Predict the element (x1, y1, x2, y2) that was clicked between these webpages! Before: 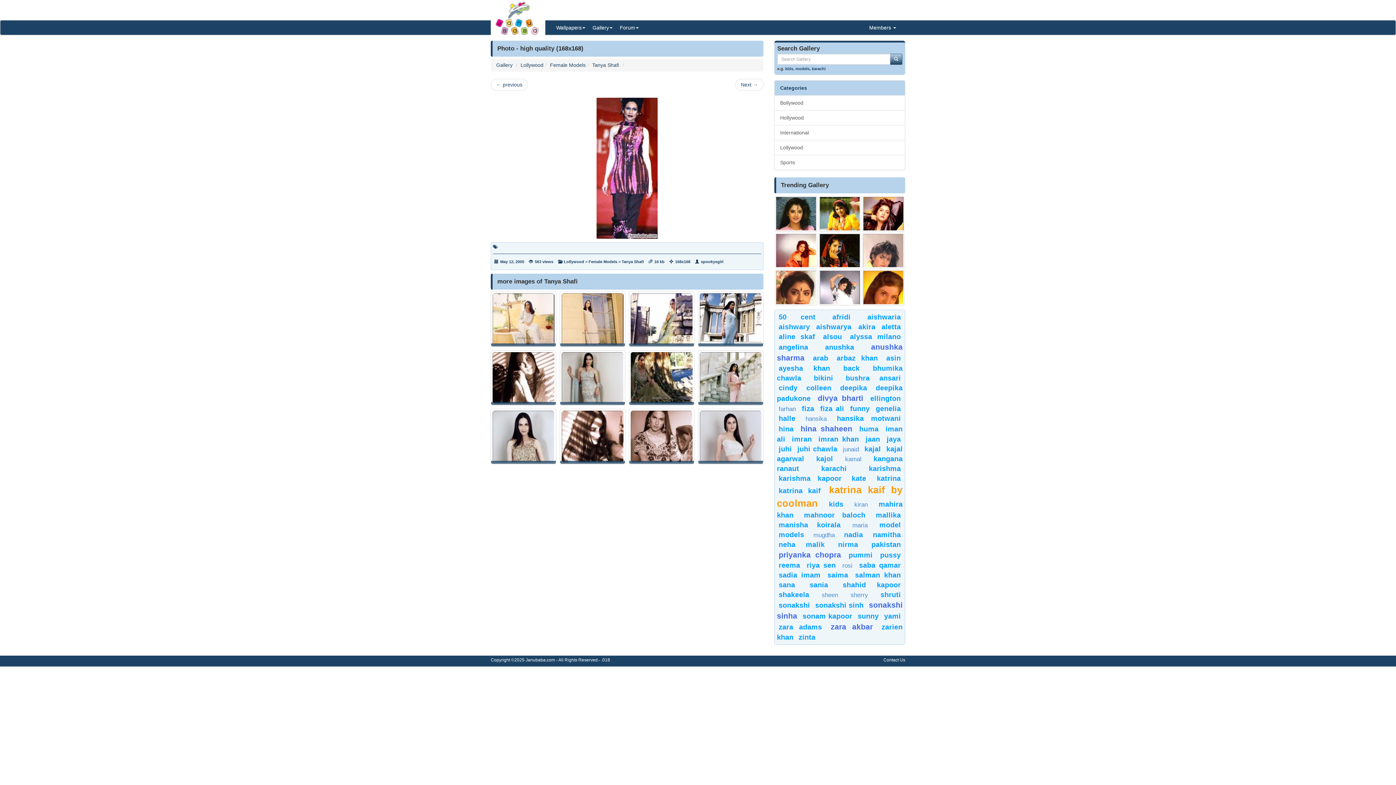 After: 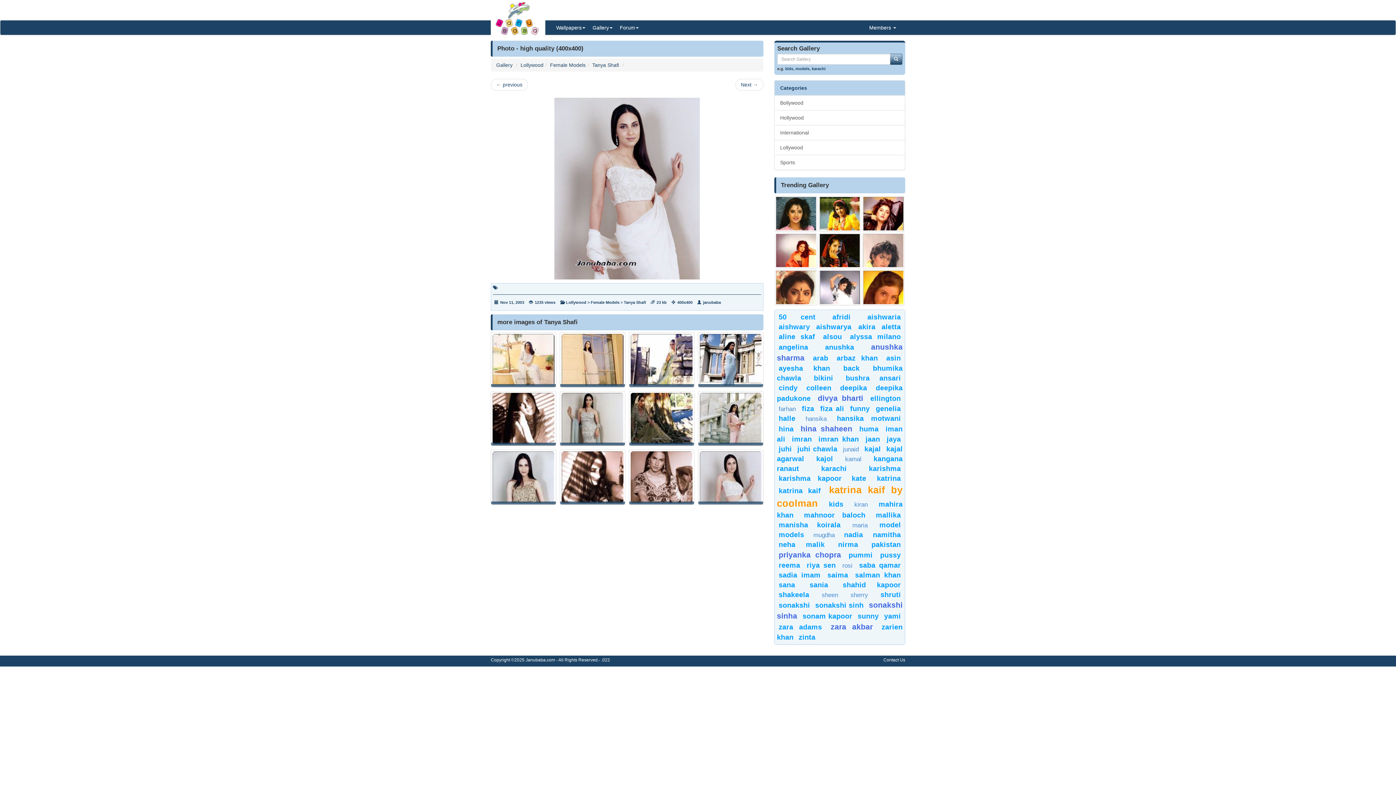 Action: bbox: (700, 411, 761, 462)